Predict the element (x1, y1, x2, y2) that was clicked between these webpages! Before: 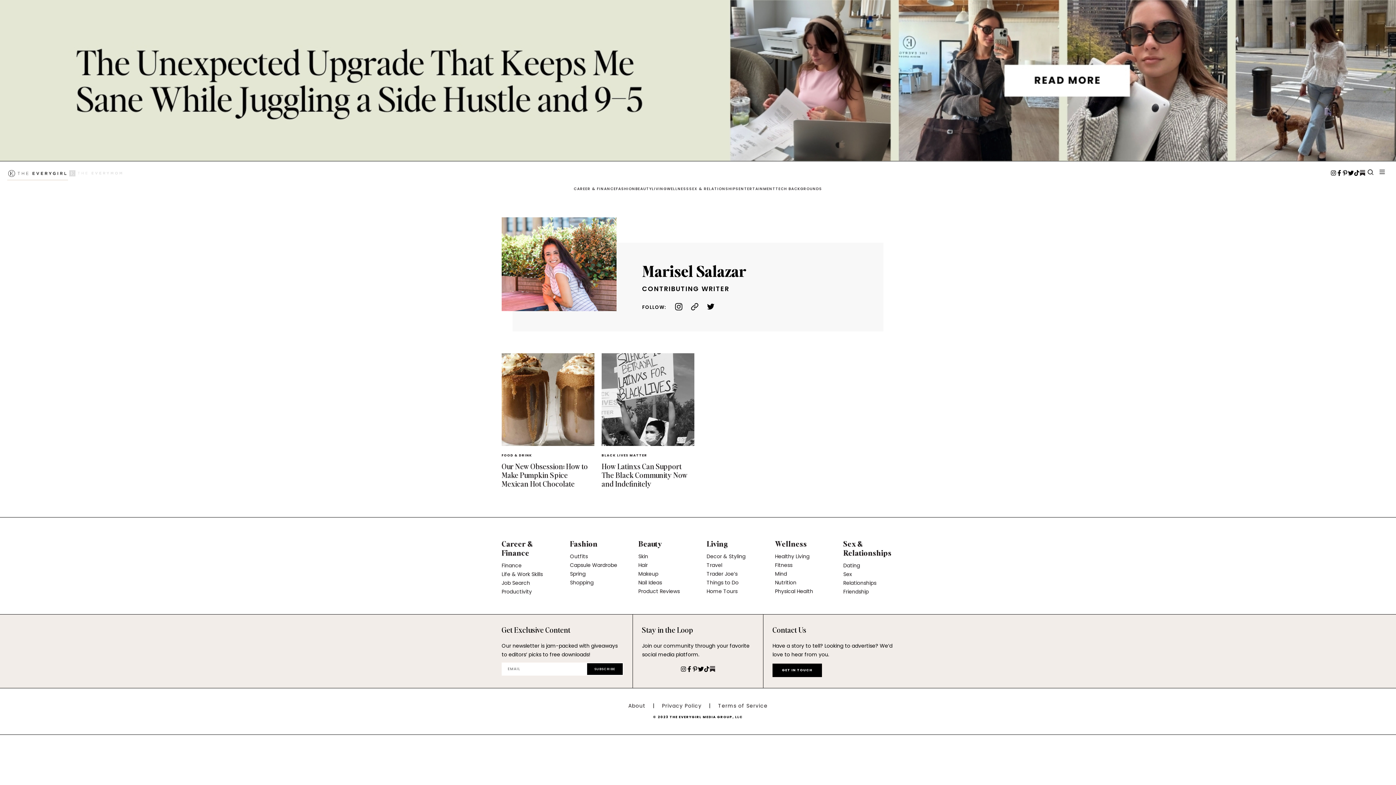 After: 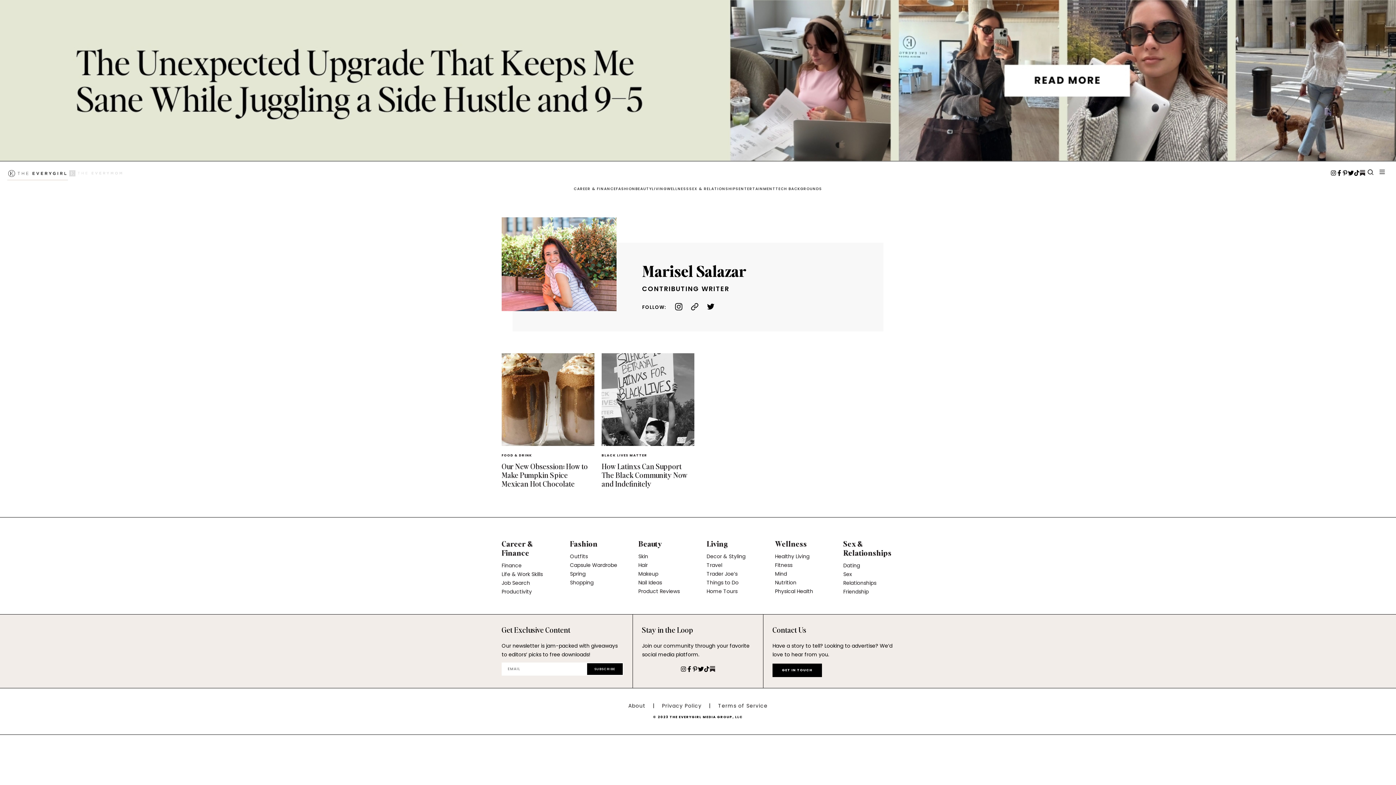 Action: label: Instagram bbox: (1330, 170, 1336, 176)